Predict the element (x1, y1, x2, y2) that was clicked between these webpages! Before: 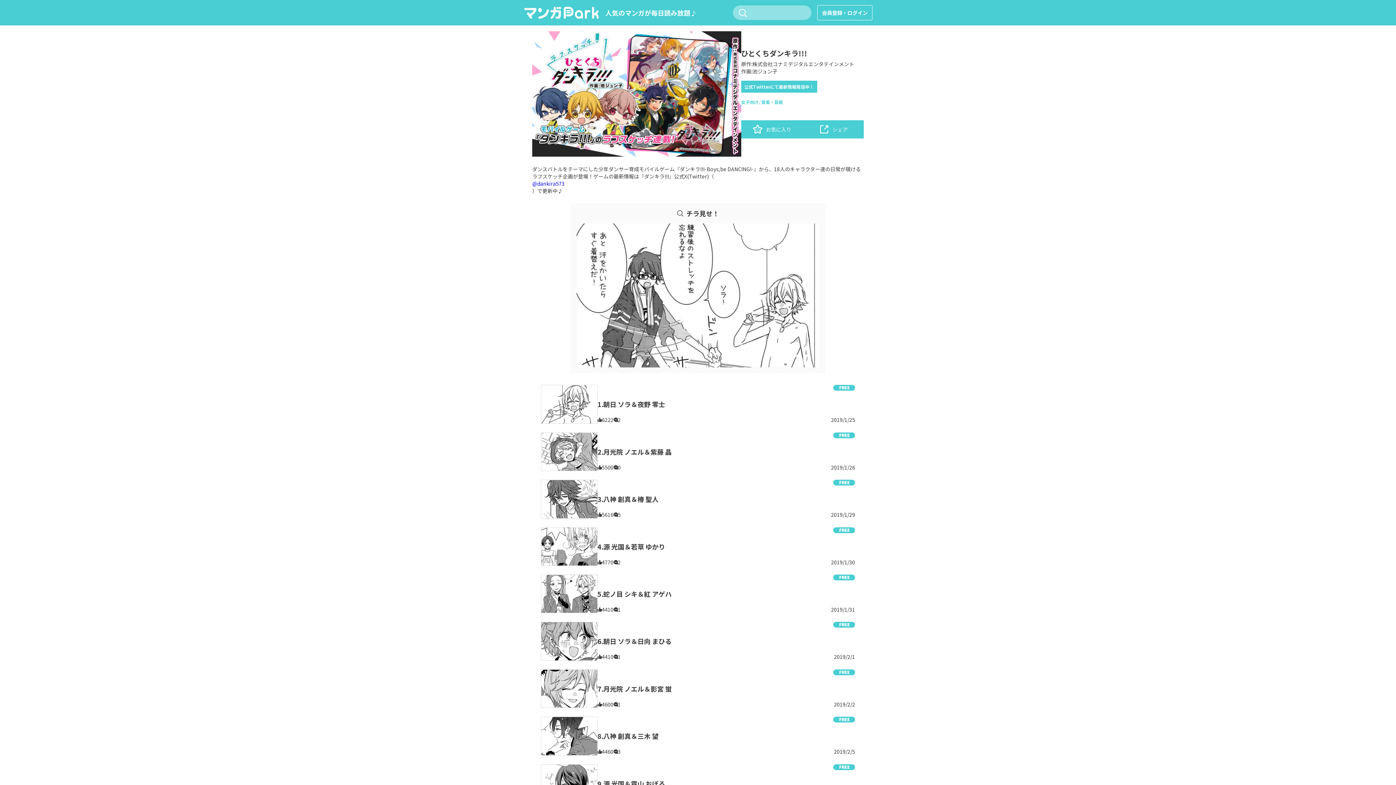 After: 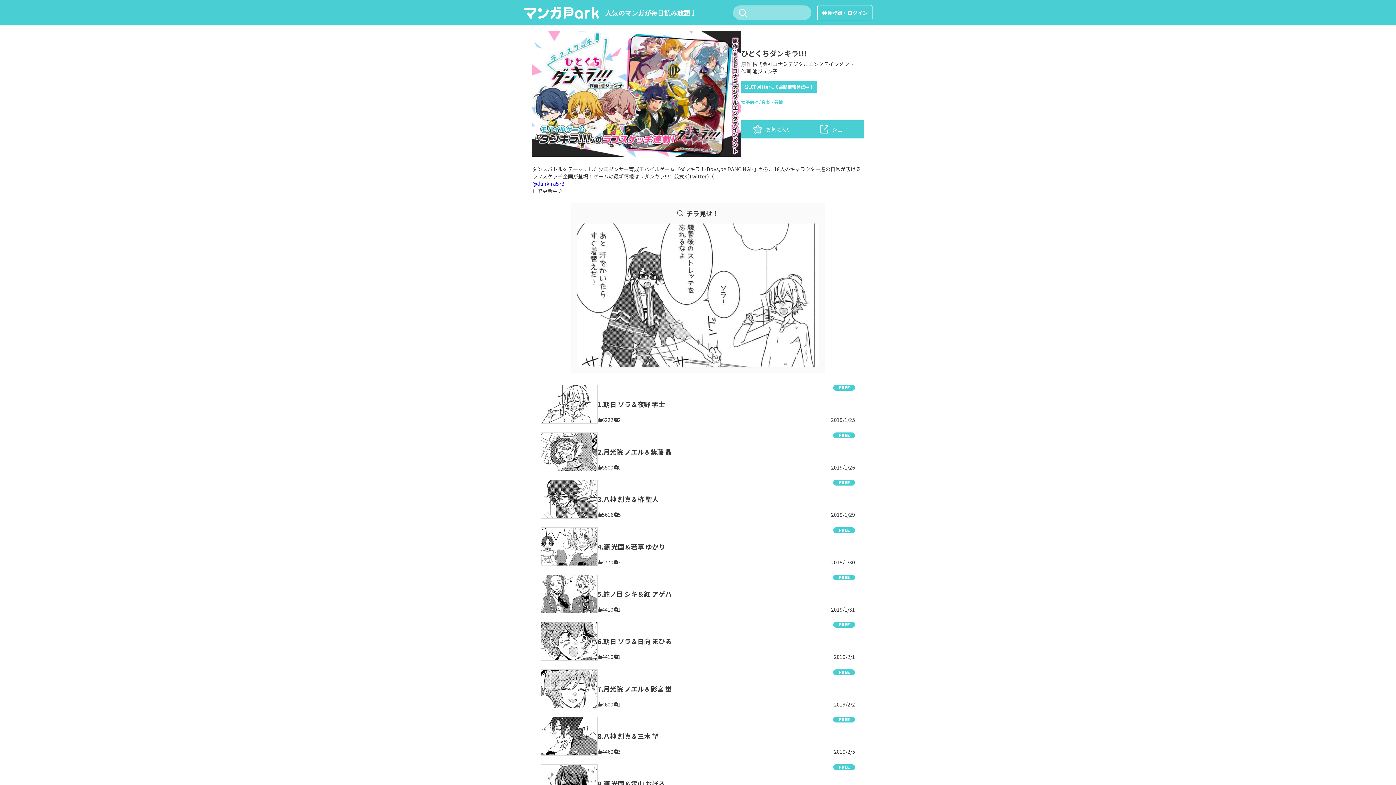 Action: bbox: (761, 99, 783, 104) label: 音楽・芸能